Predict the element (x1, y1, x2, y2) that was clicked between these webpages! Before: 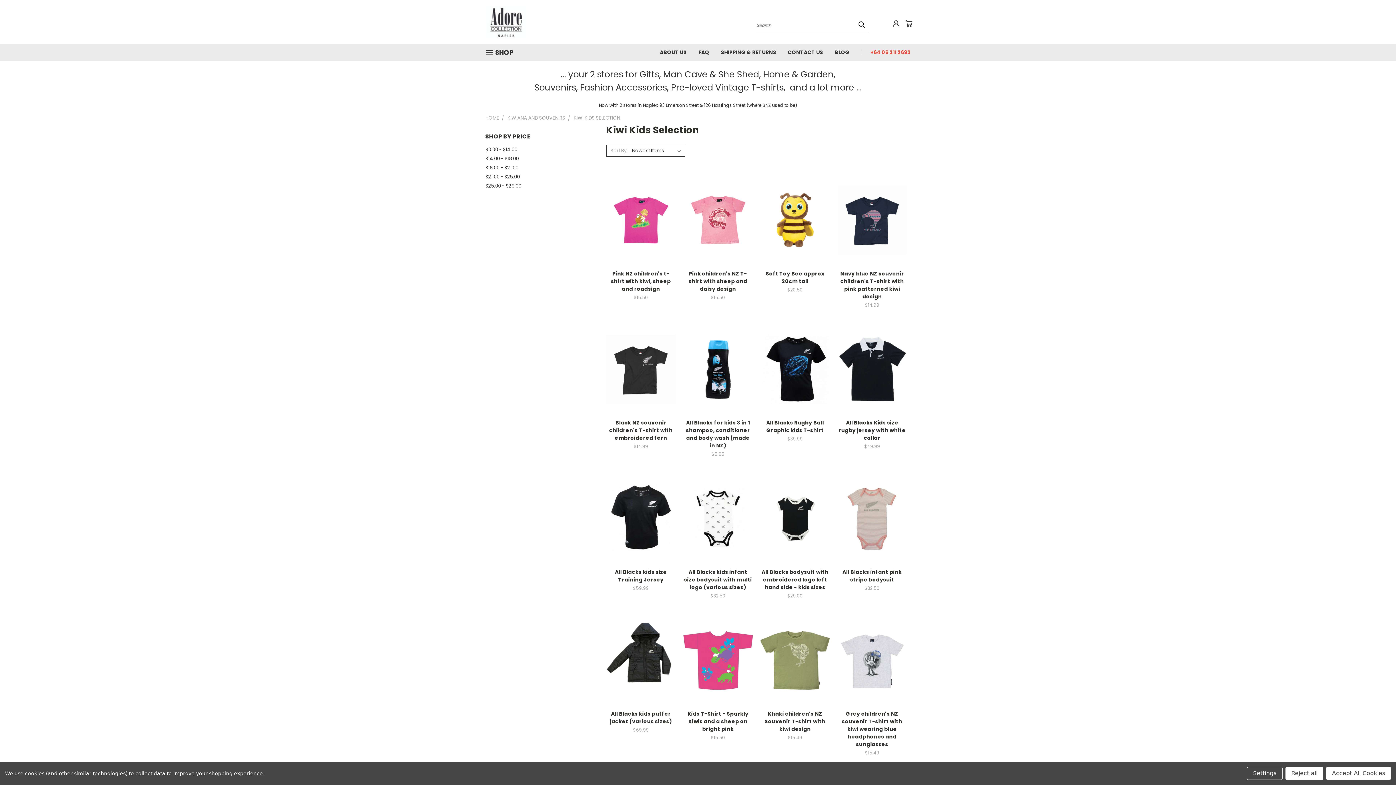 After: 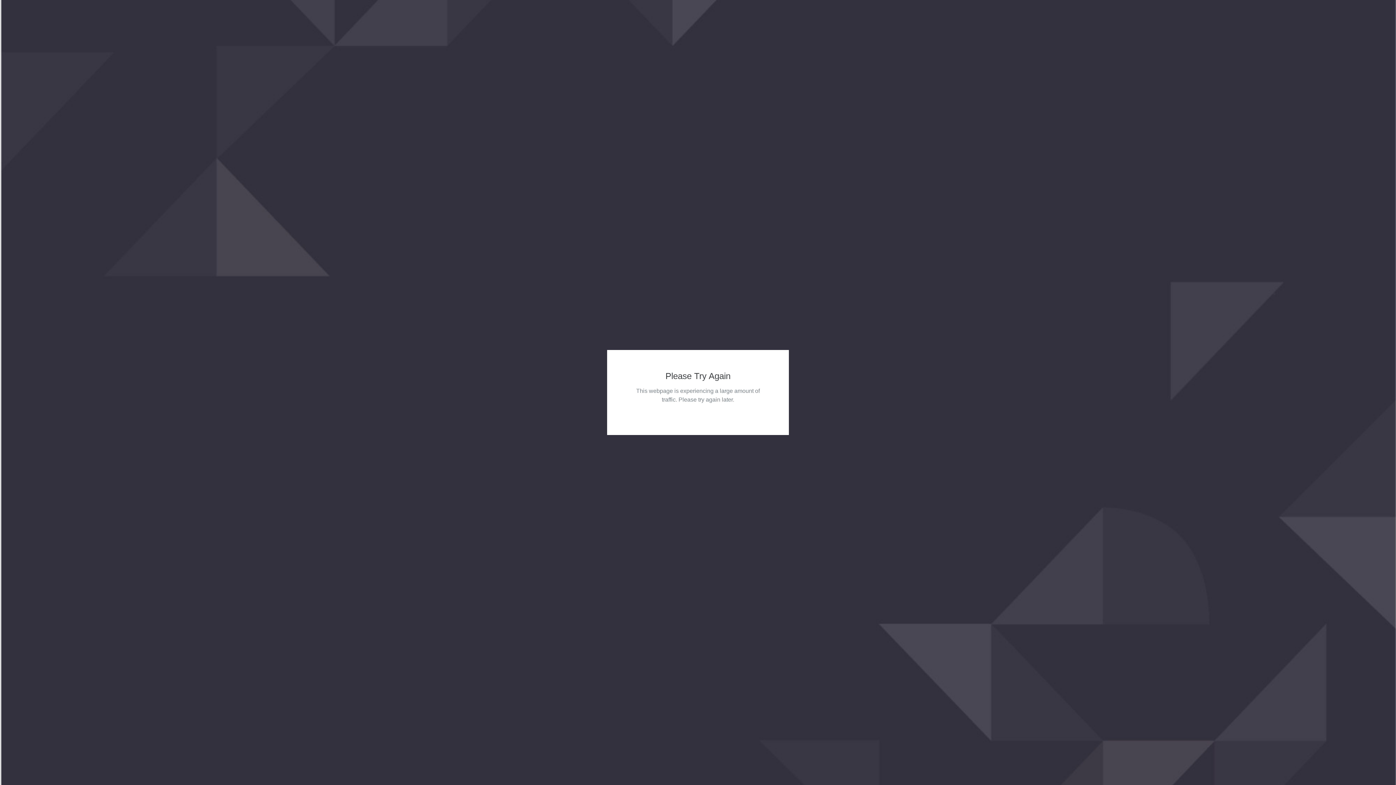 Action: label: $0.00 - $14.00 bbox: (485, 145, 588, 154)